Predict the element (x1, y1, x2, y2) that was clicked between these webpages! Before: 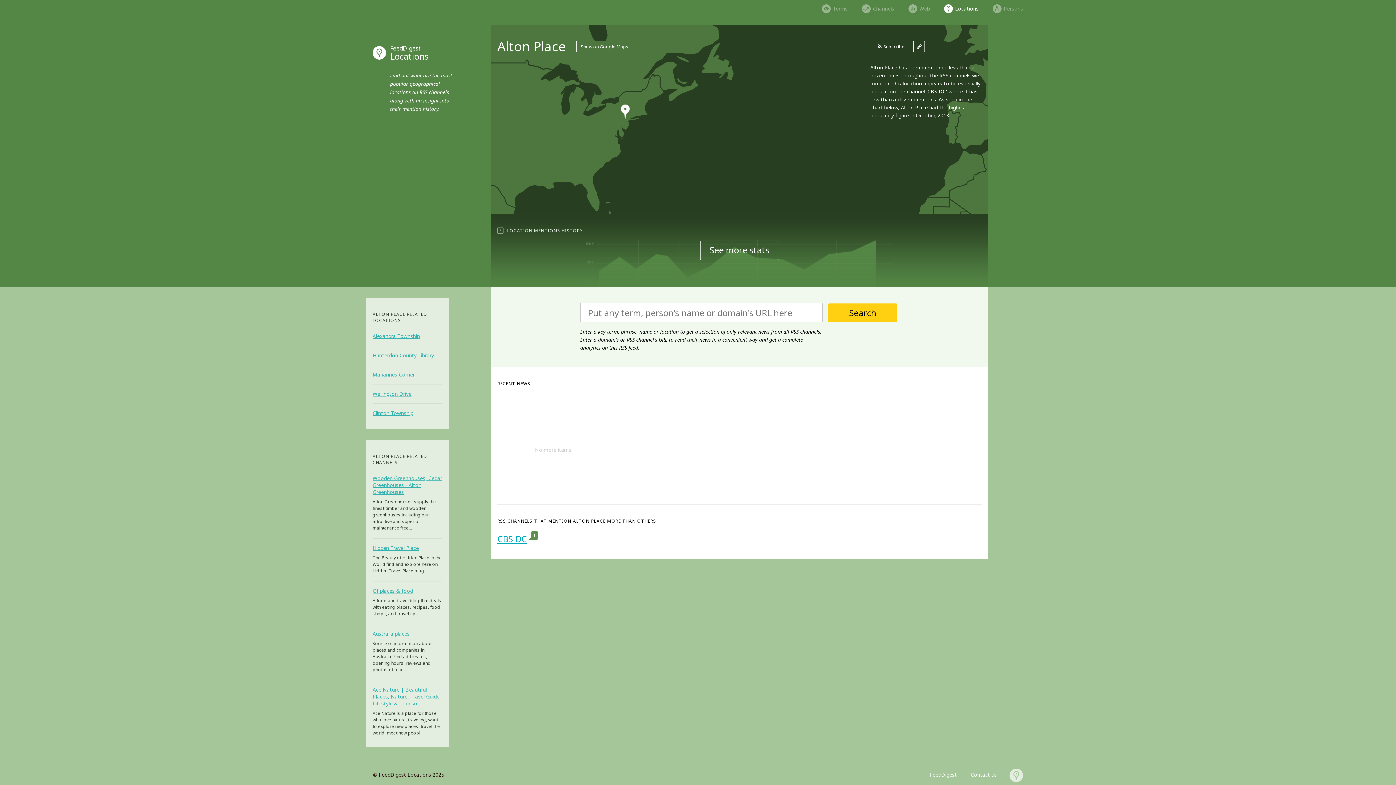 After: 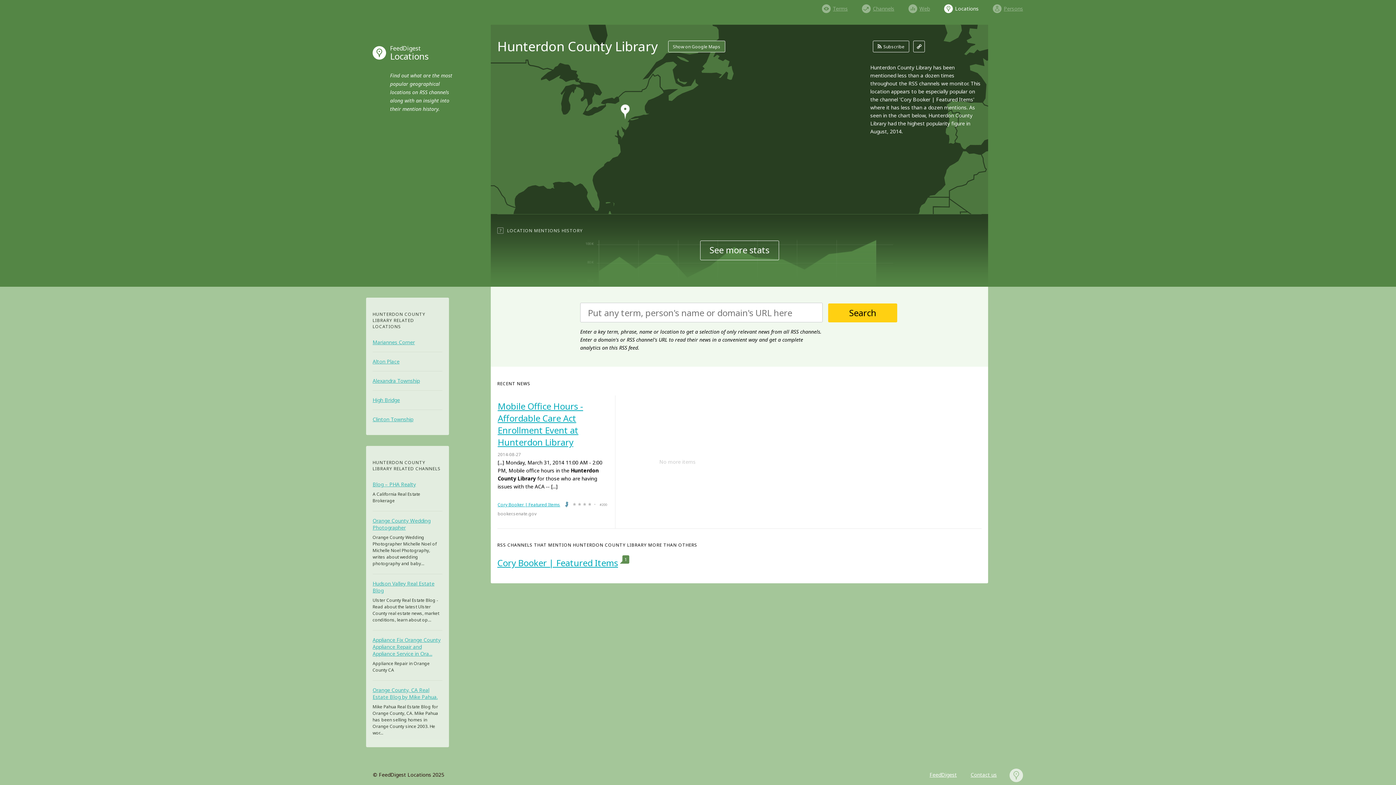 Action: bbox: (372, 352, 442, 358) label: Hunterdon County Library